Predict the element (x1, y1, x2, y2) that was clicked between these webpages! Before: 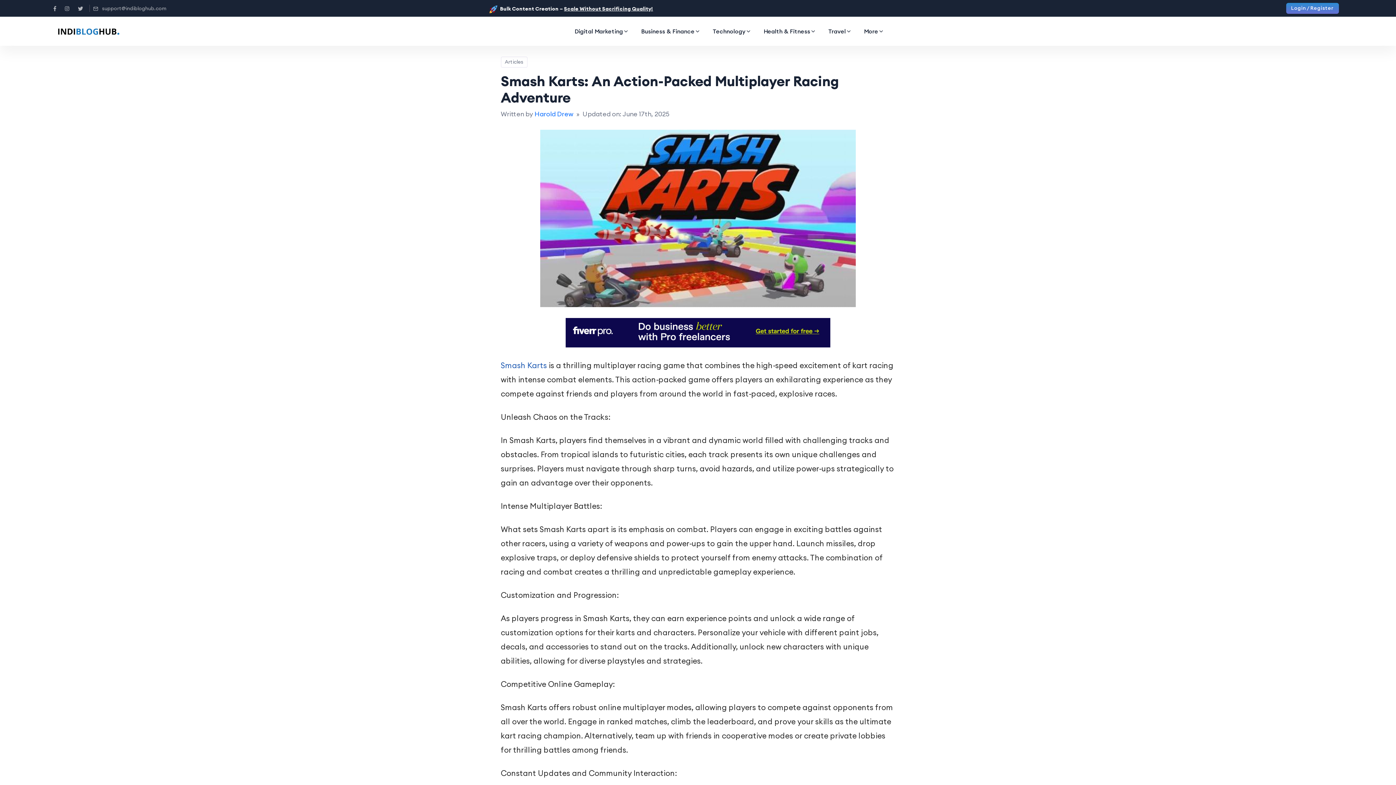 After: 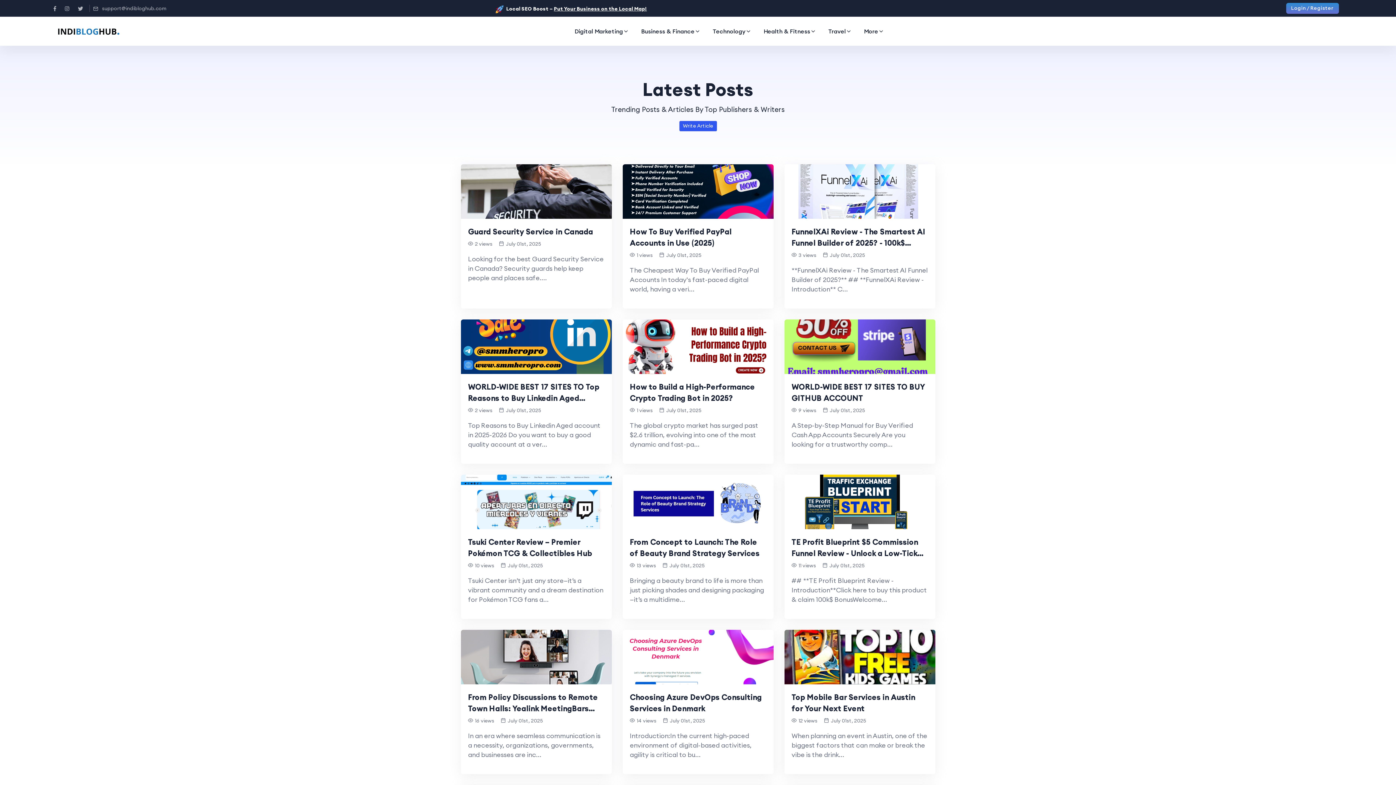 Action: label: Articles bbox: (500, 56, 527, 67)